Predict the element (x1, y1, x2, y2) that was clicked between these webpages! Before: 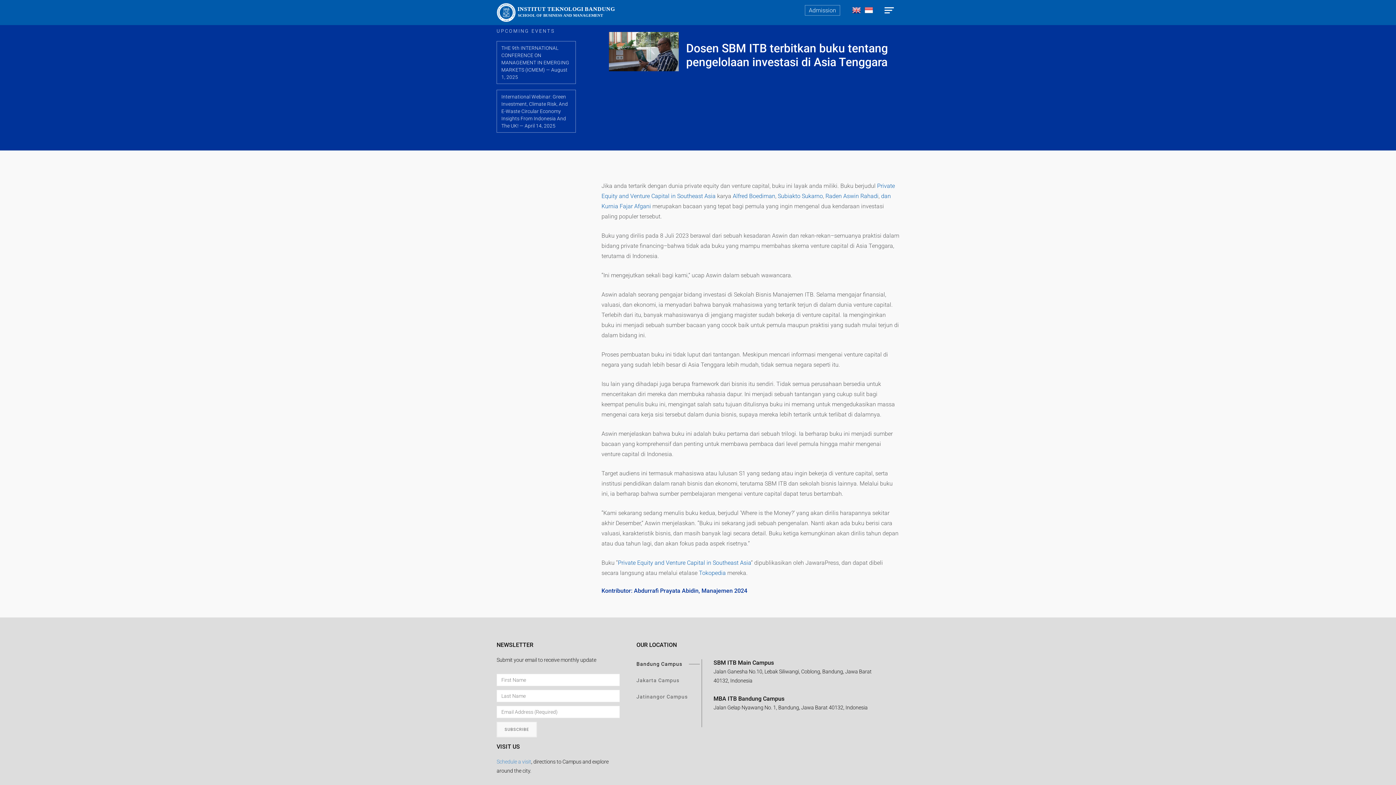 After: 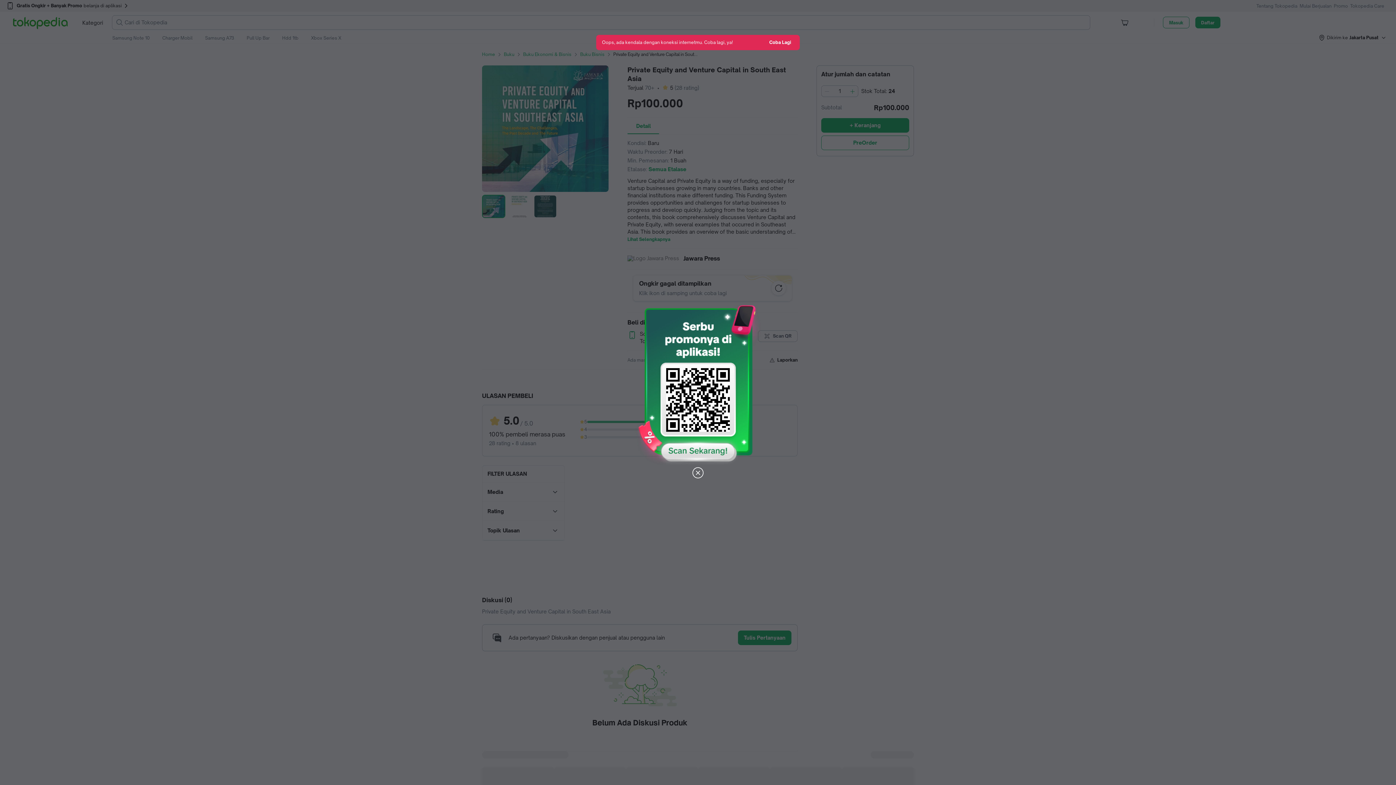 Action: bbox: (699, 569, 726, 576) label: Tokopedia